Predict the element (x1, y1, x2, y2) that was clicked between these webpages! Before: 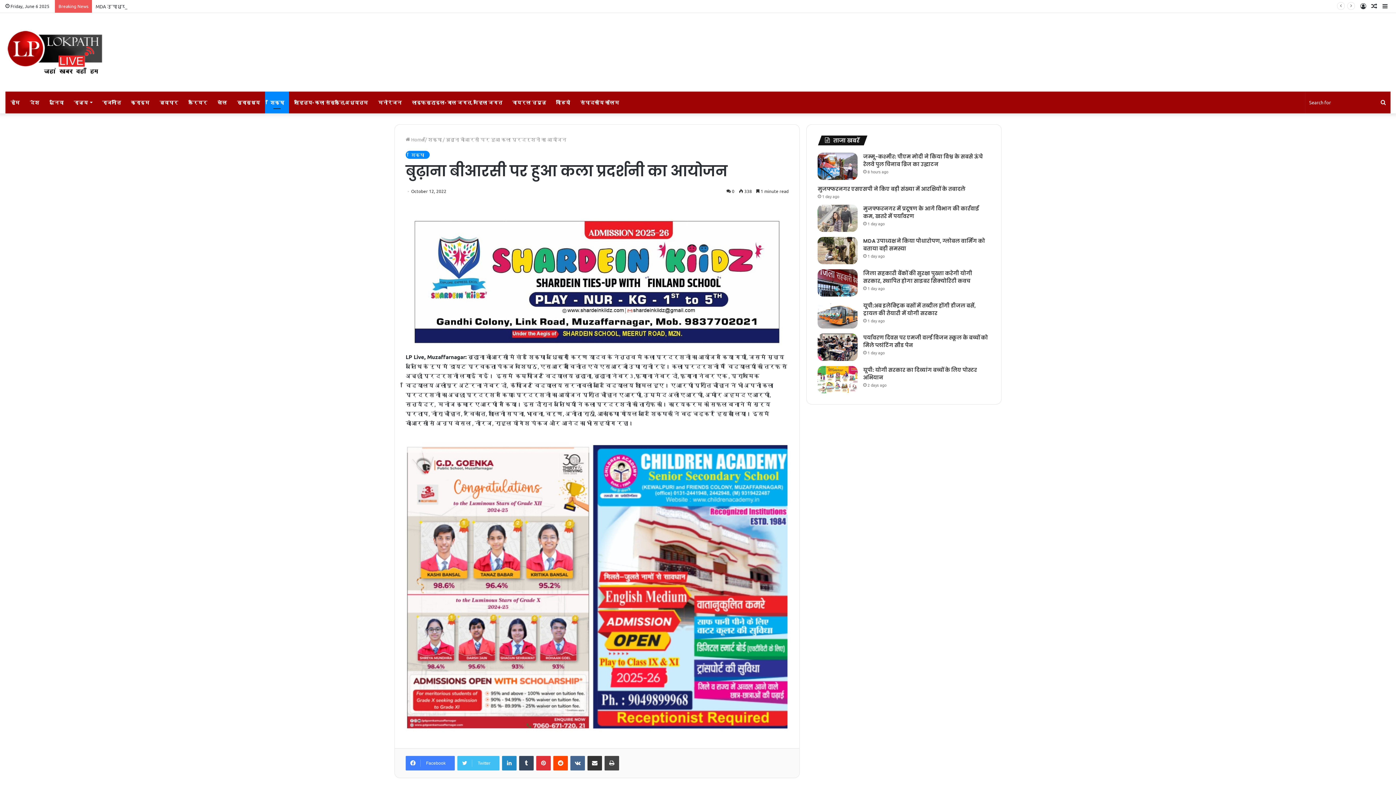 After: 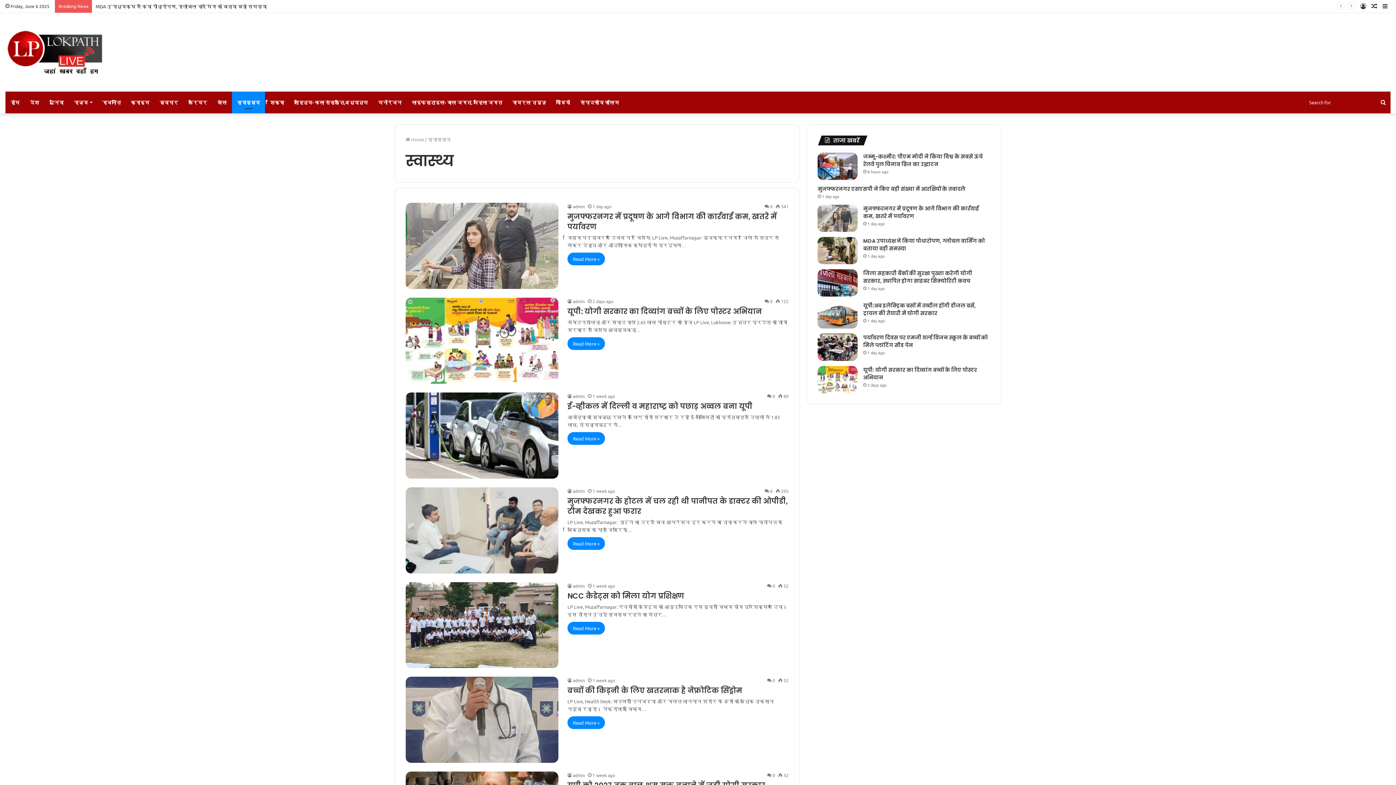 Action: label: स्वास्थ्य bbox: (232, 91, 265, 113)